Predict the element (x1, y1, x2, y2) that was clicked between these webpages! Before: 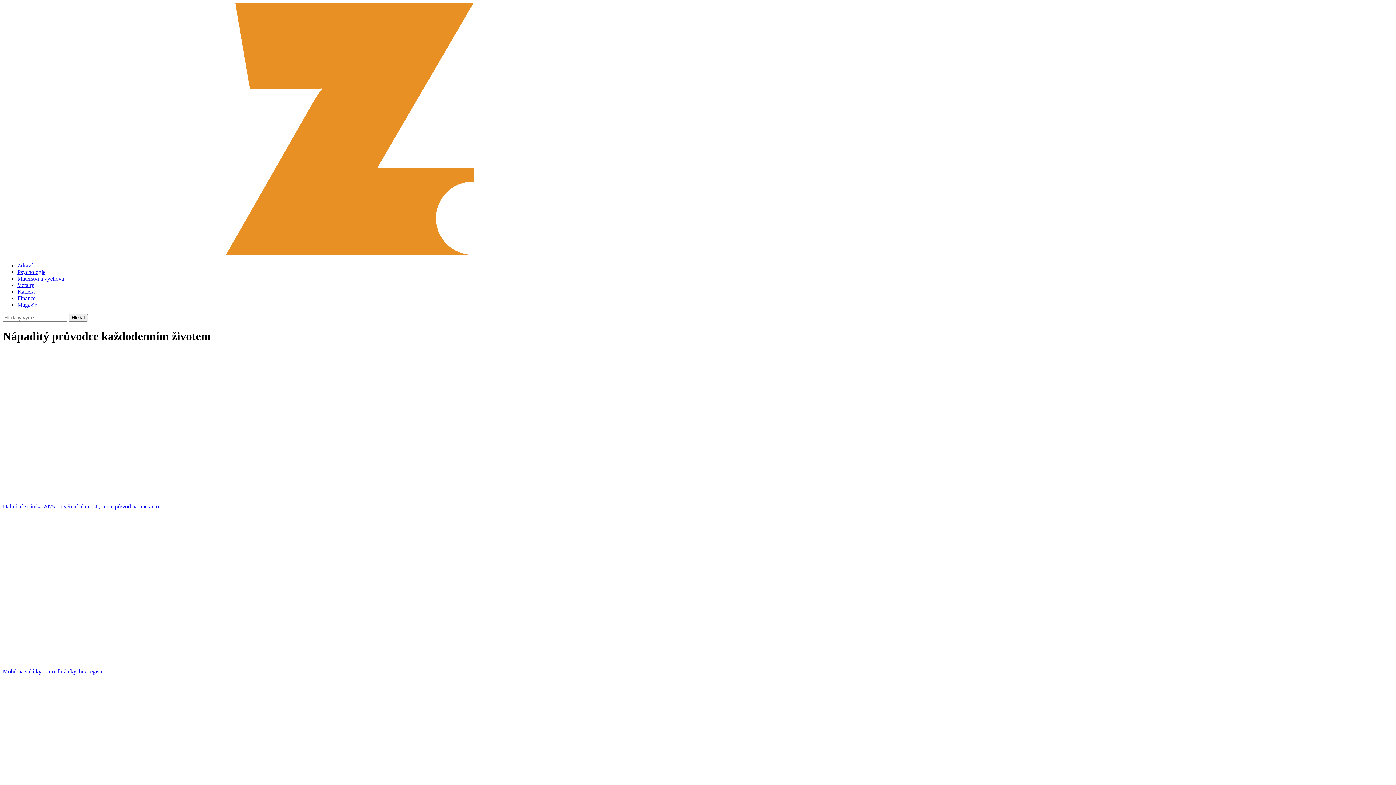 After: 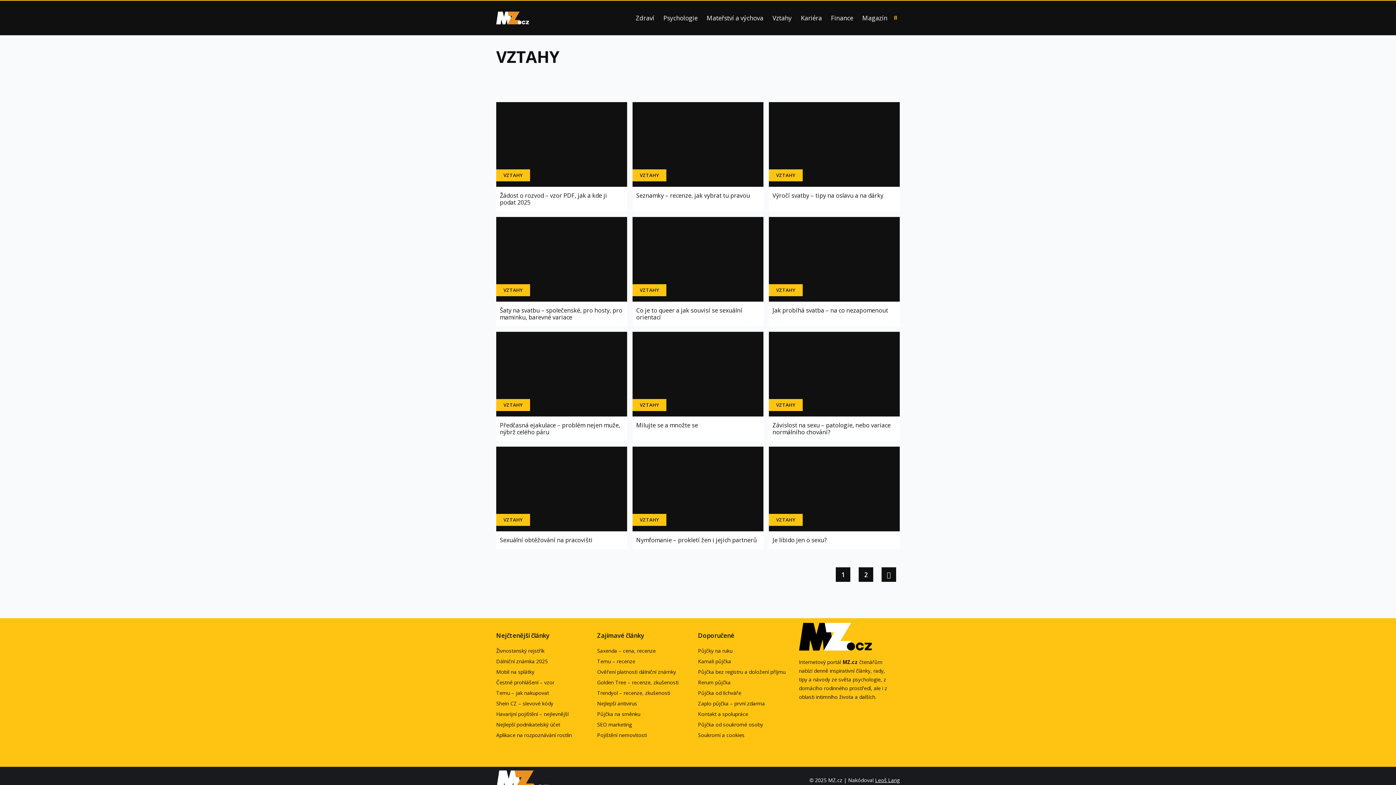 Action: label: Vztahy bbox: (17, 282, 34, 288)